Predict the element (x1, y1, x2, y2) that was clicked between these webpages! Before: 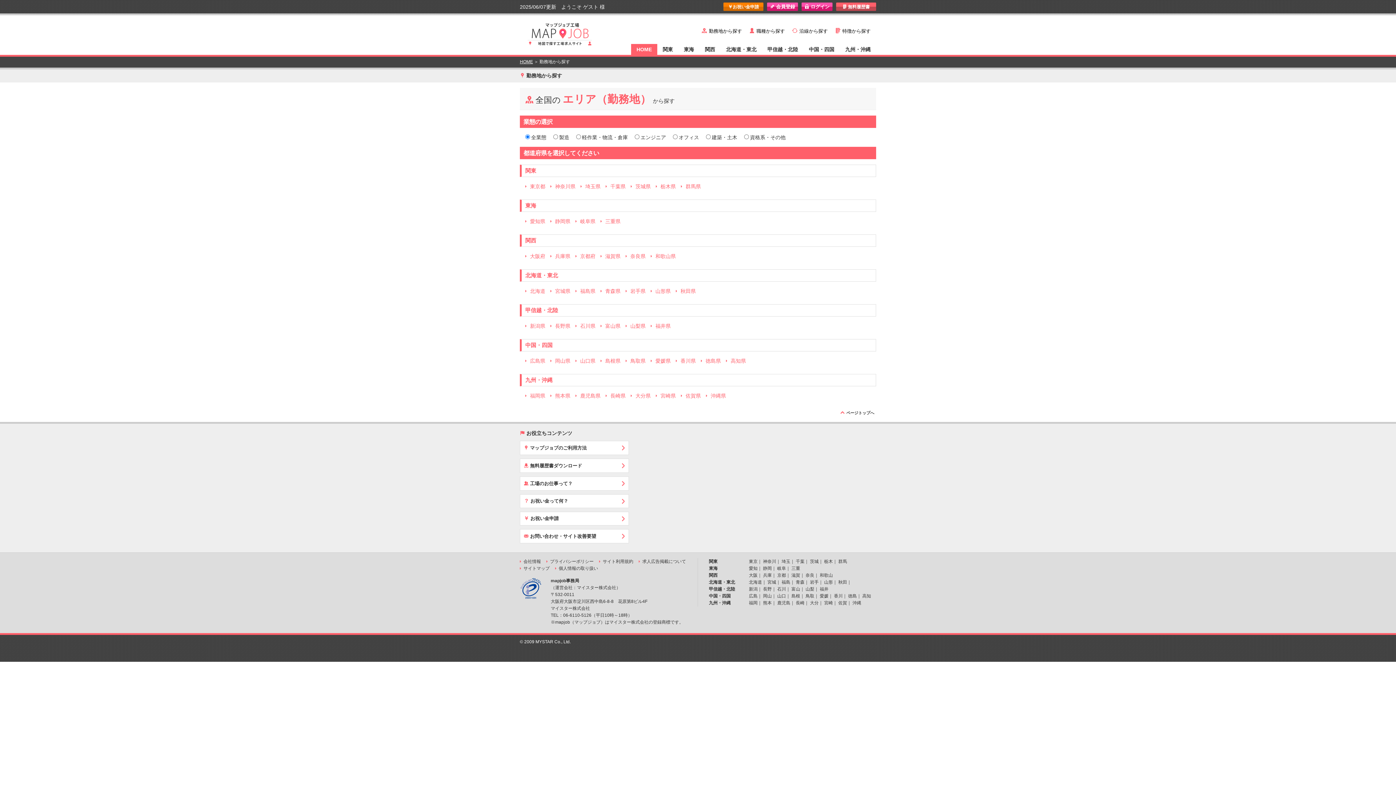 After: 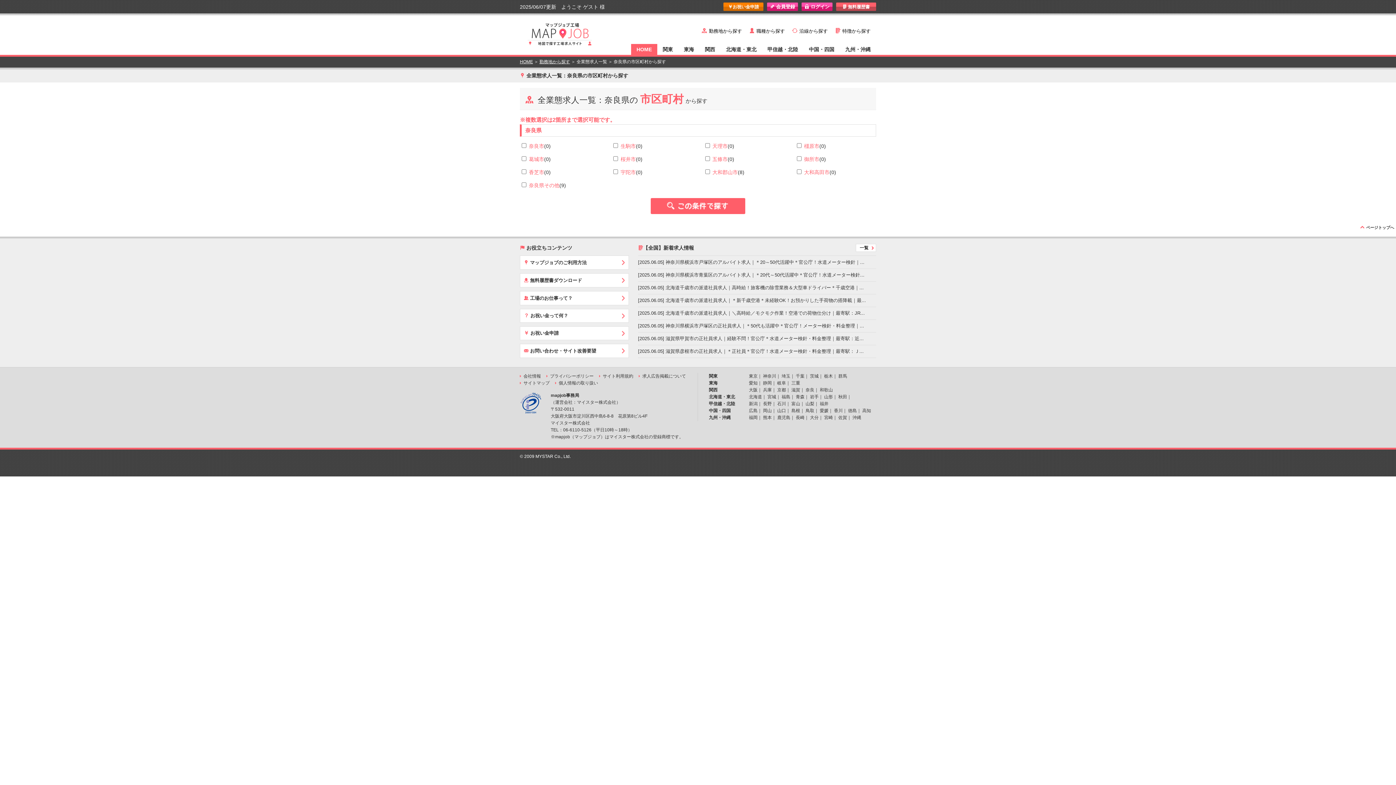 Action: bbox: (625, 253, 645, 259) label: 奈良県